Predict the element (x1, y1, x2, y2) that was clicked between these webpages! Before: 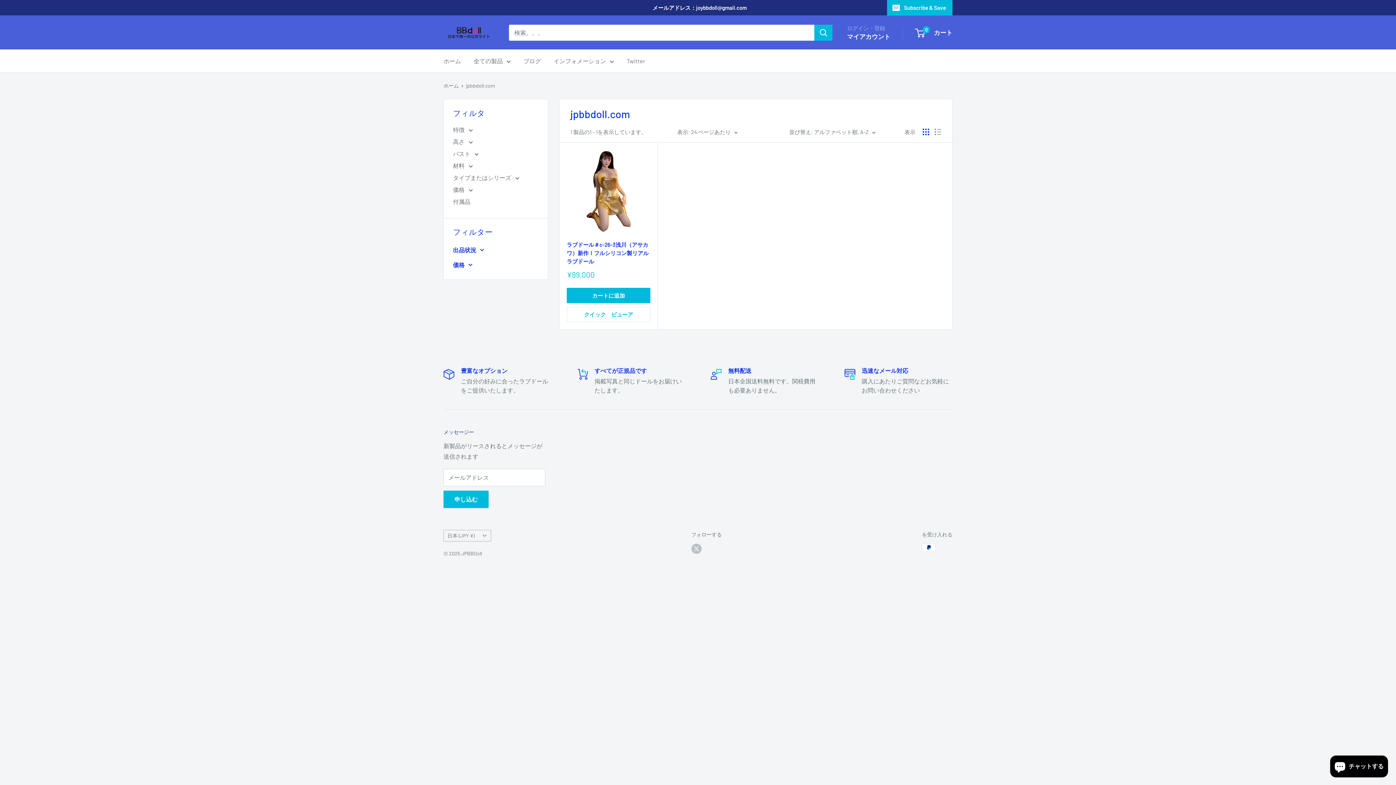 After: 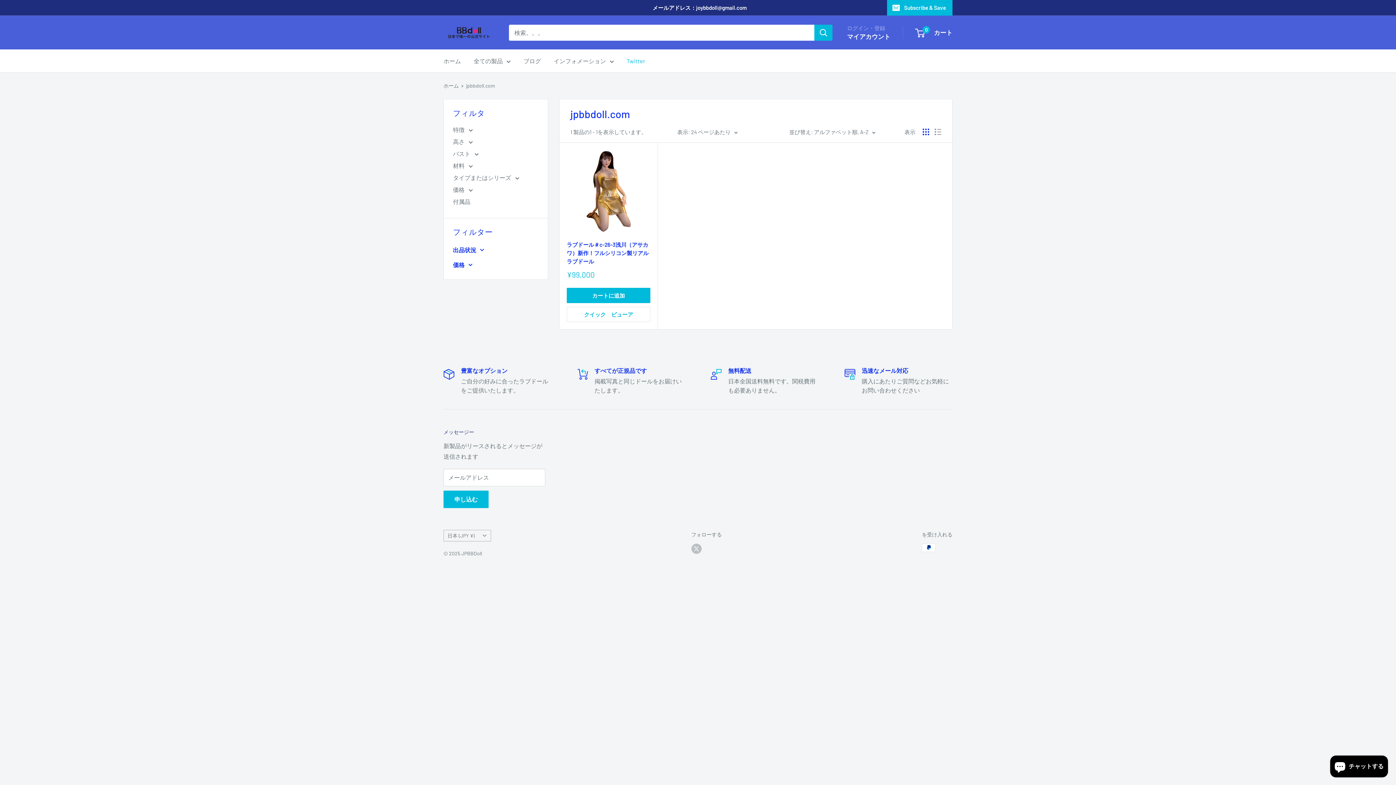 Action: bbox: (626, 55, 645, 66) label: Twitter